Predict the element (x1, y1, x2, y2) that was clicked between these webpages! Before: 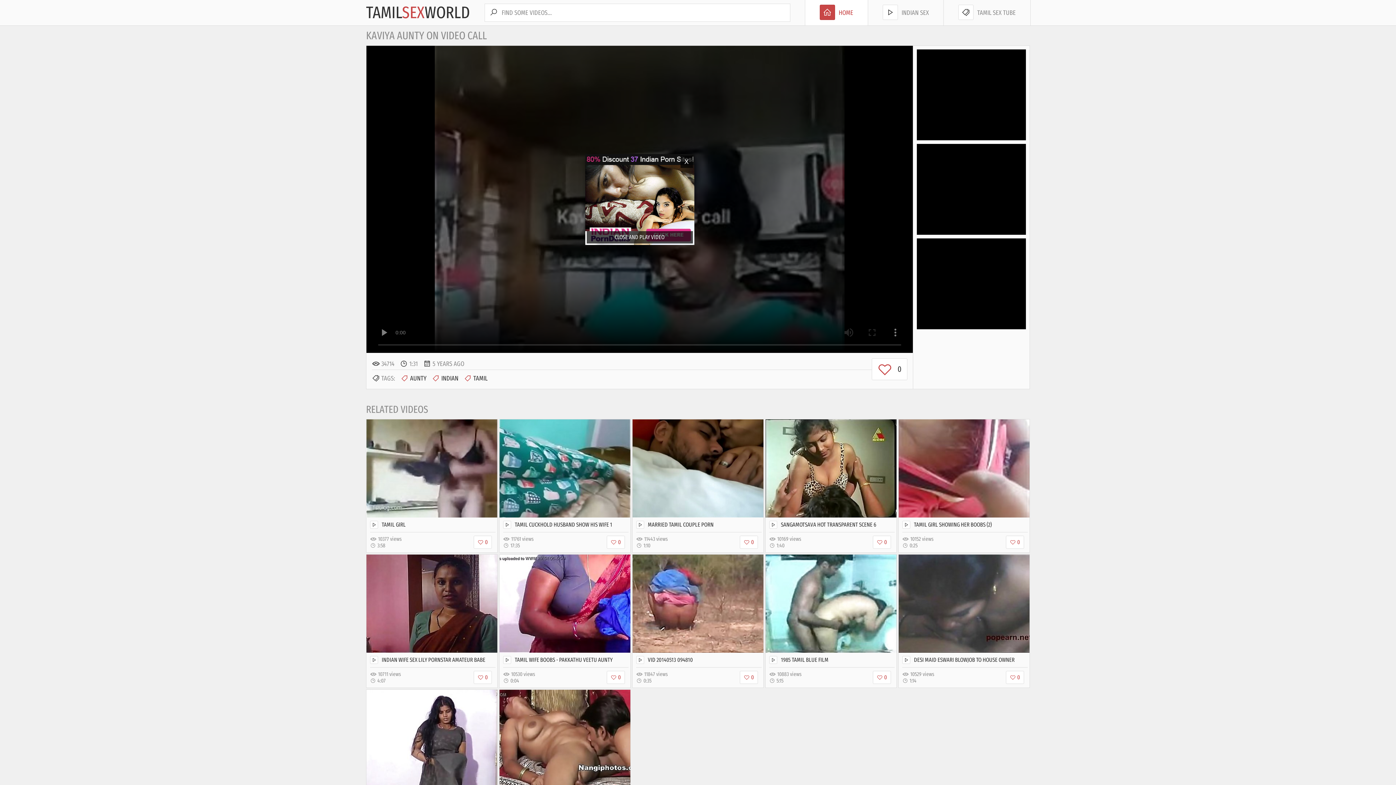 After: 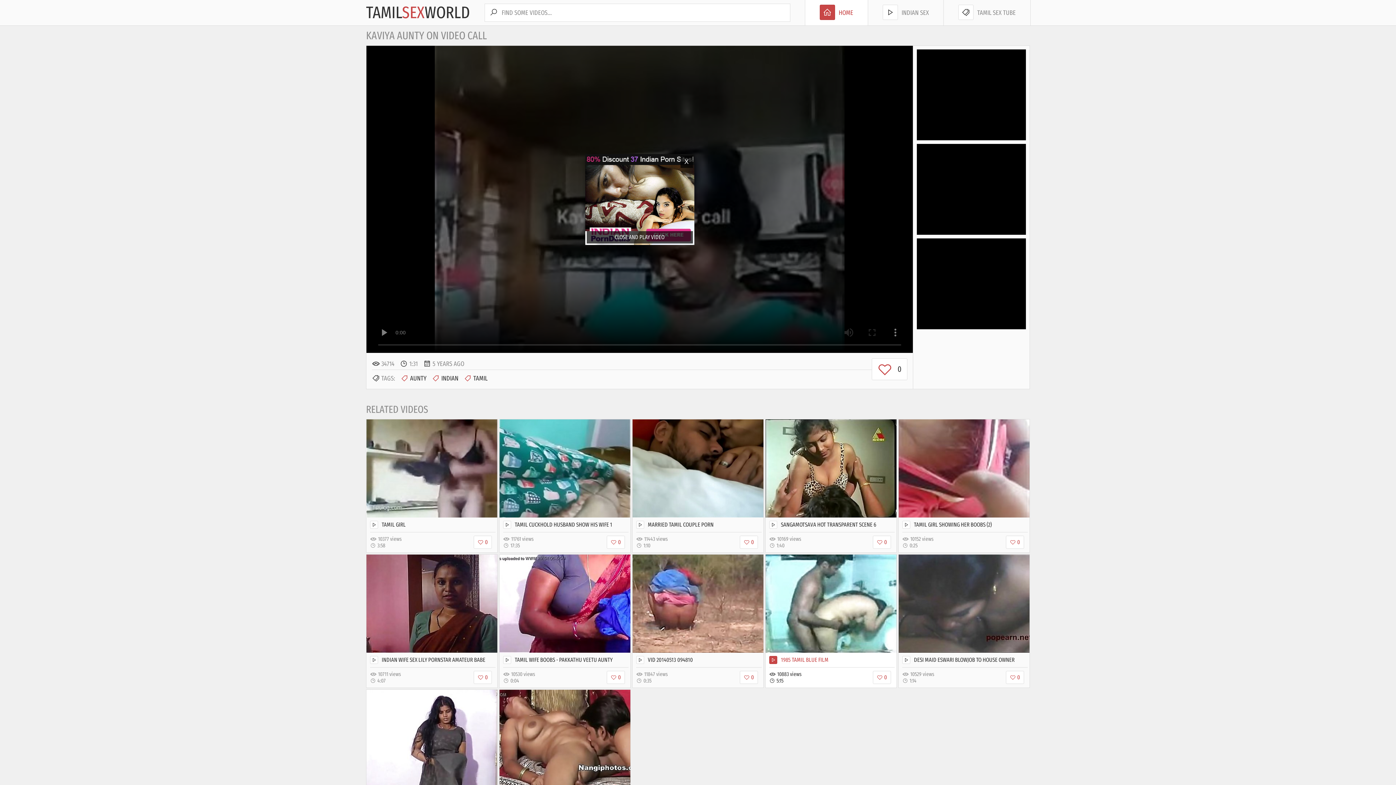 Action: bbox: (765, 554, 896, 667) label: 1985 TAMIL BLUE FILM